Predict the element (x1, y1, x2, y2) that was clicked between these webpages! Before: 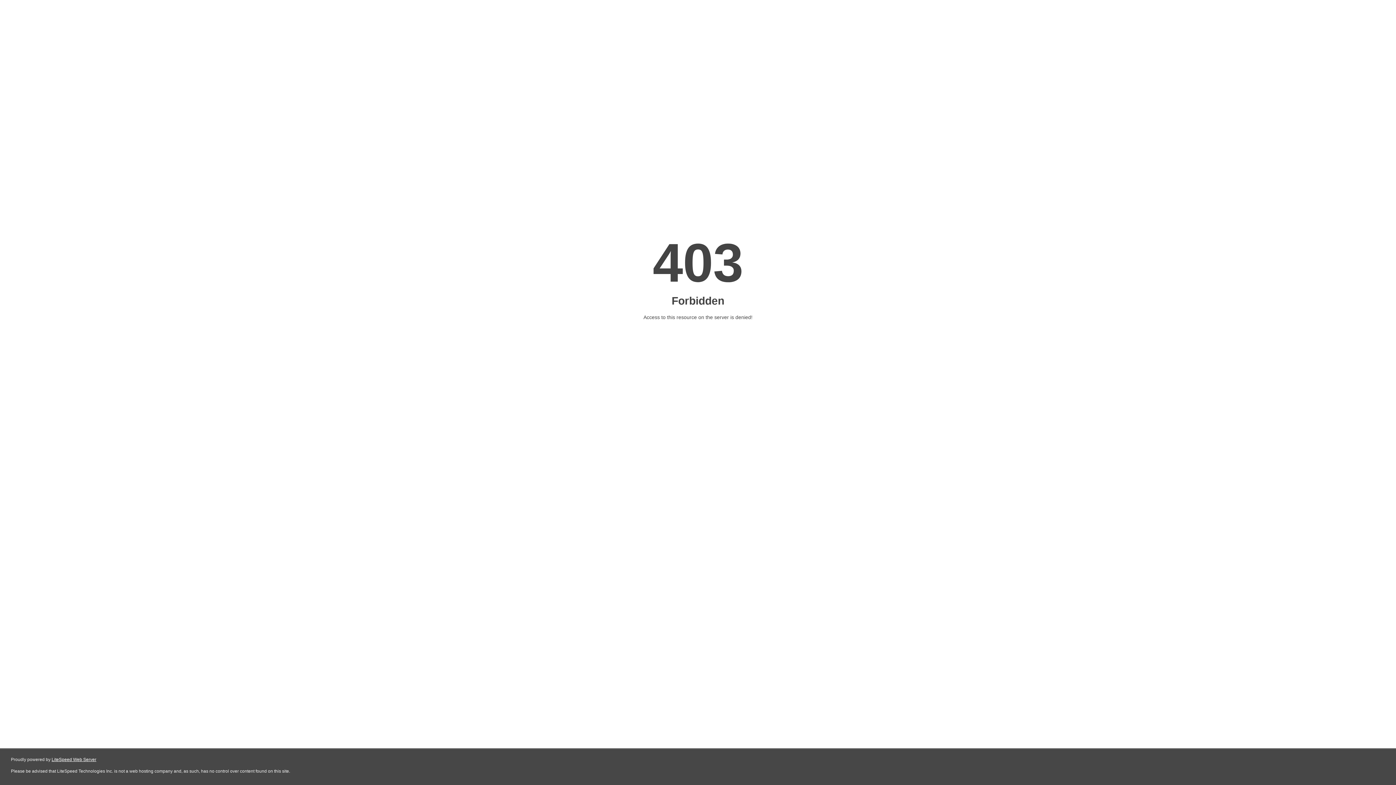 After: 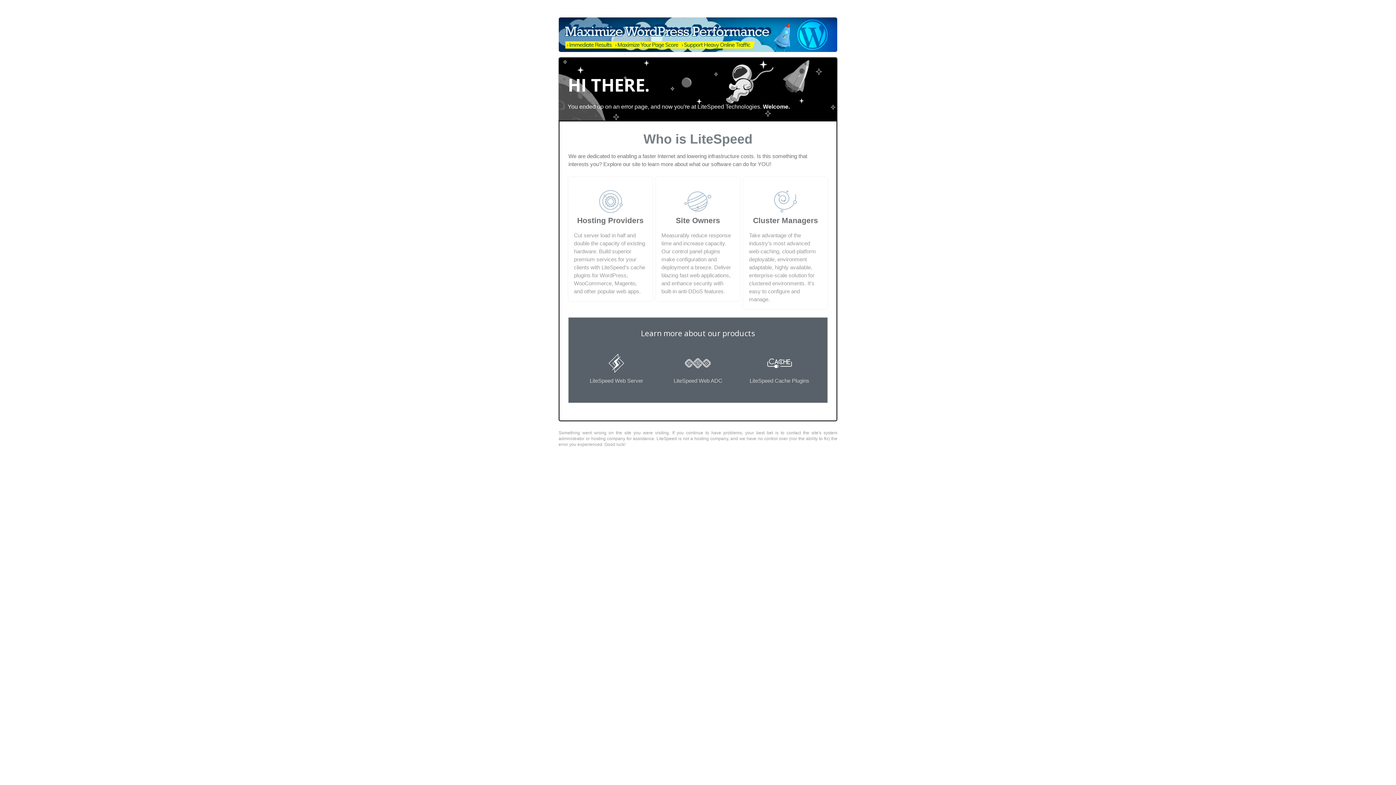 Action: bbox: (51, 757, 96, 762) label: LiteSpeed Web Server